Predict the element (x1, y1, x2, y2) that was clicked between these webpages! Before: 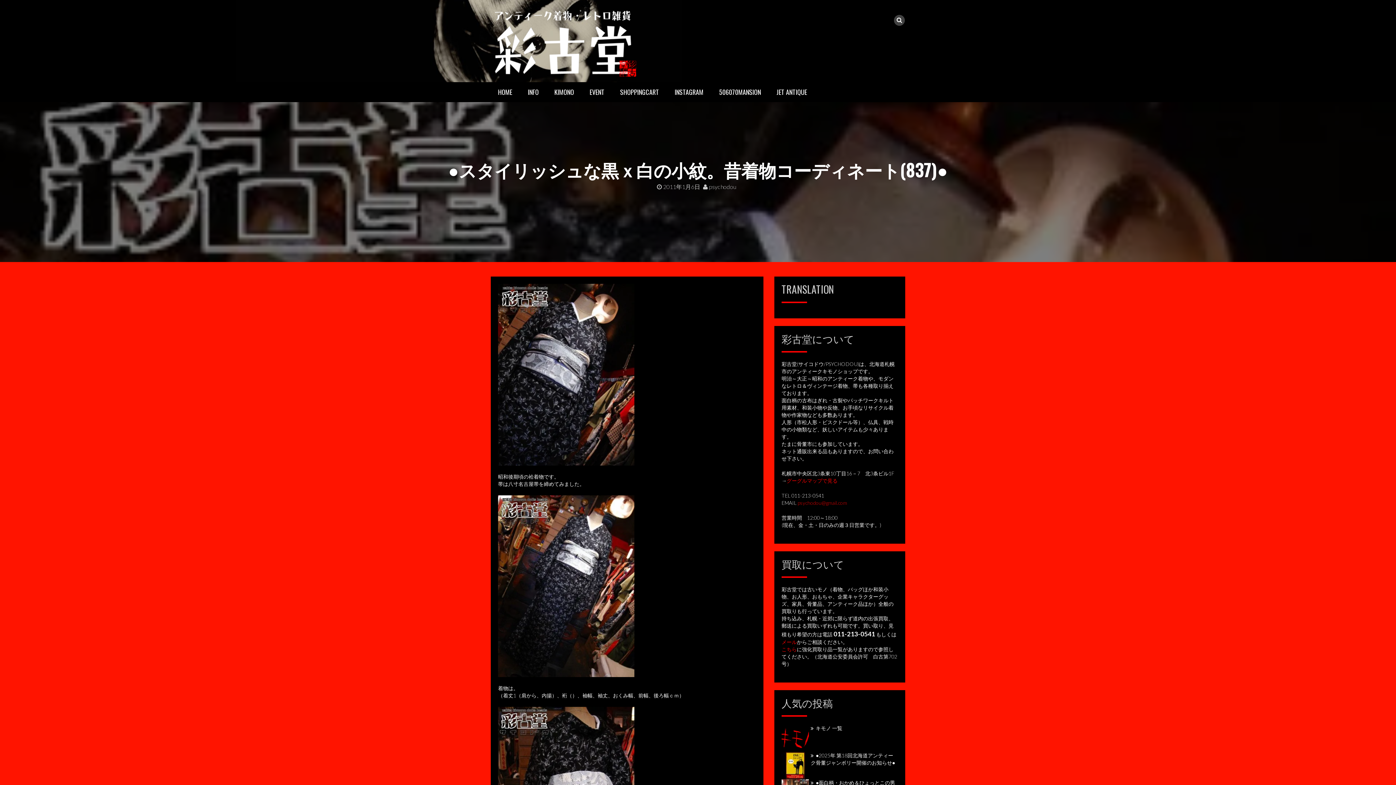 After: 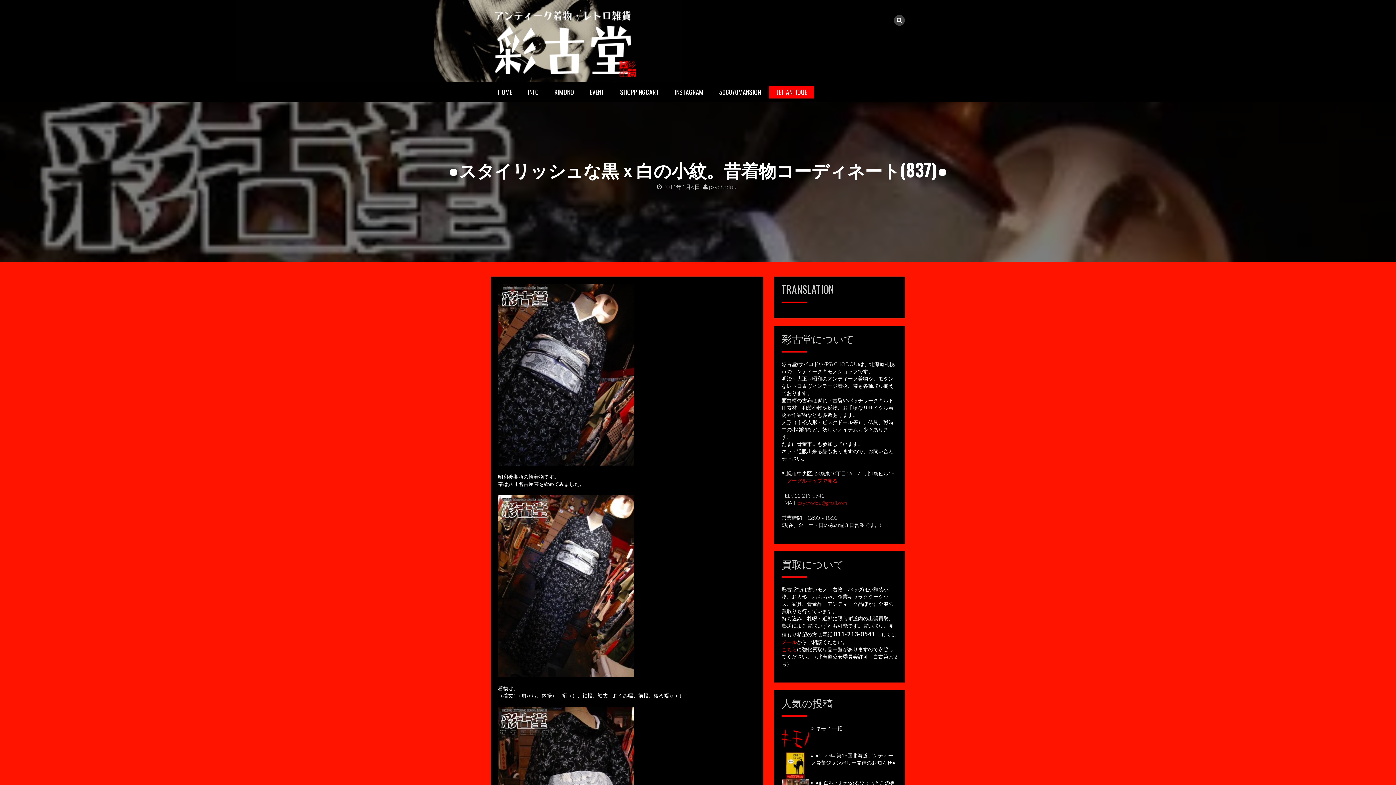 Action: bbox: (769, 85, 814, 98) label: JET ANTIQUE